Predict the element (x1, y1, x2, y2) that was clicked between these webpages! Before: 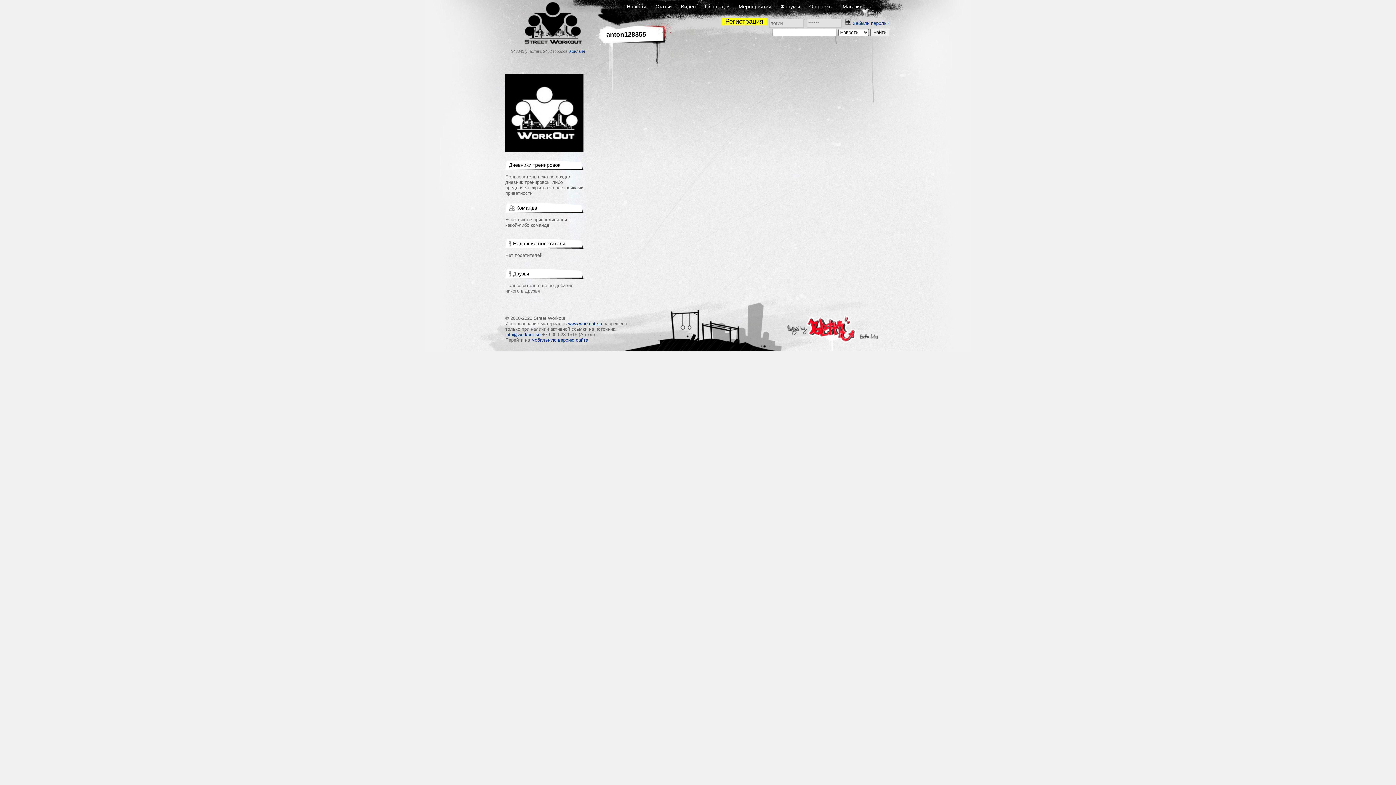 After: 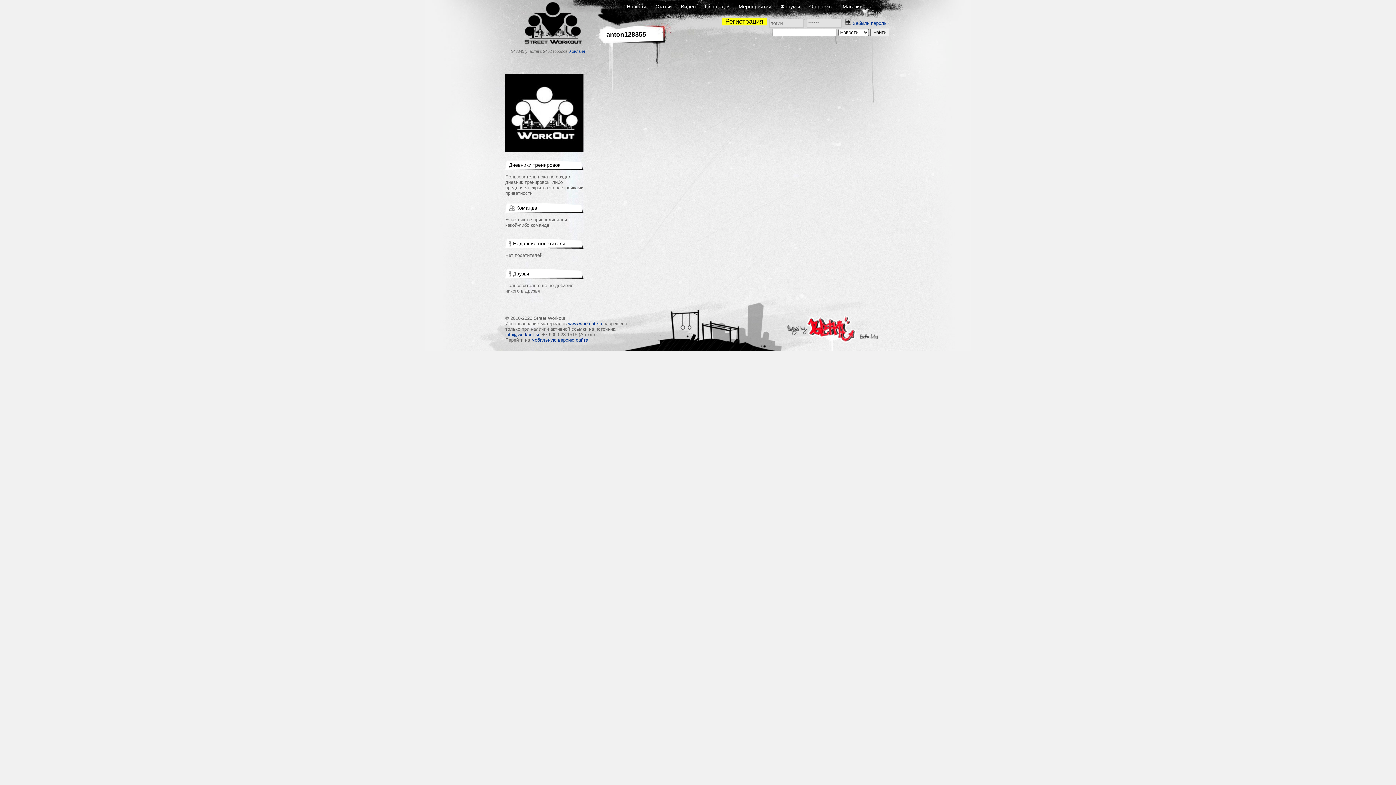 Action: bbox: (509, 240, 581, 248) label: Недавние посетители